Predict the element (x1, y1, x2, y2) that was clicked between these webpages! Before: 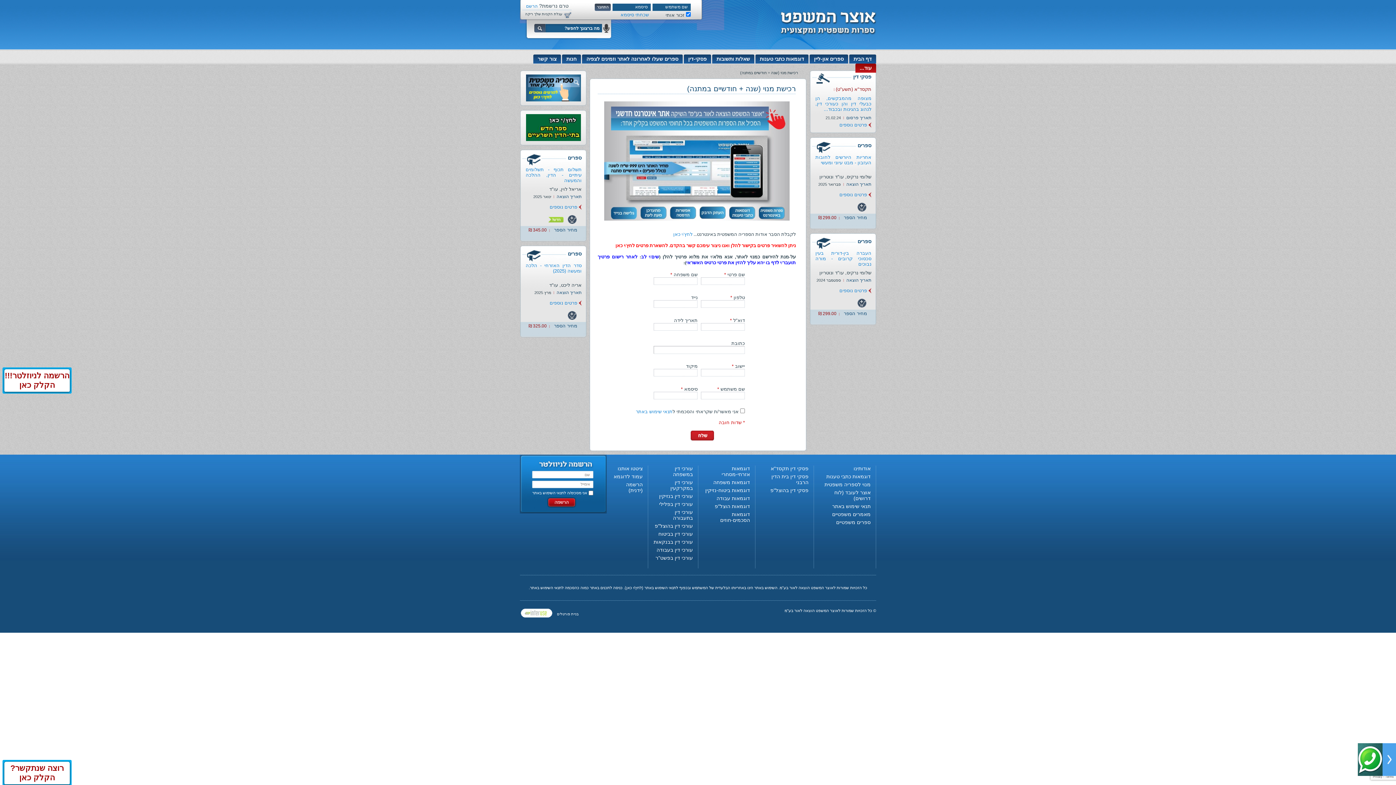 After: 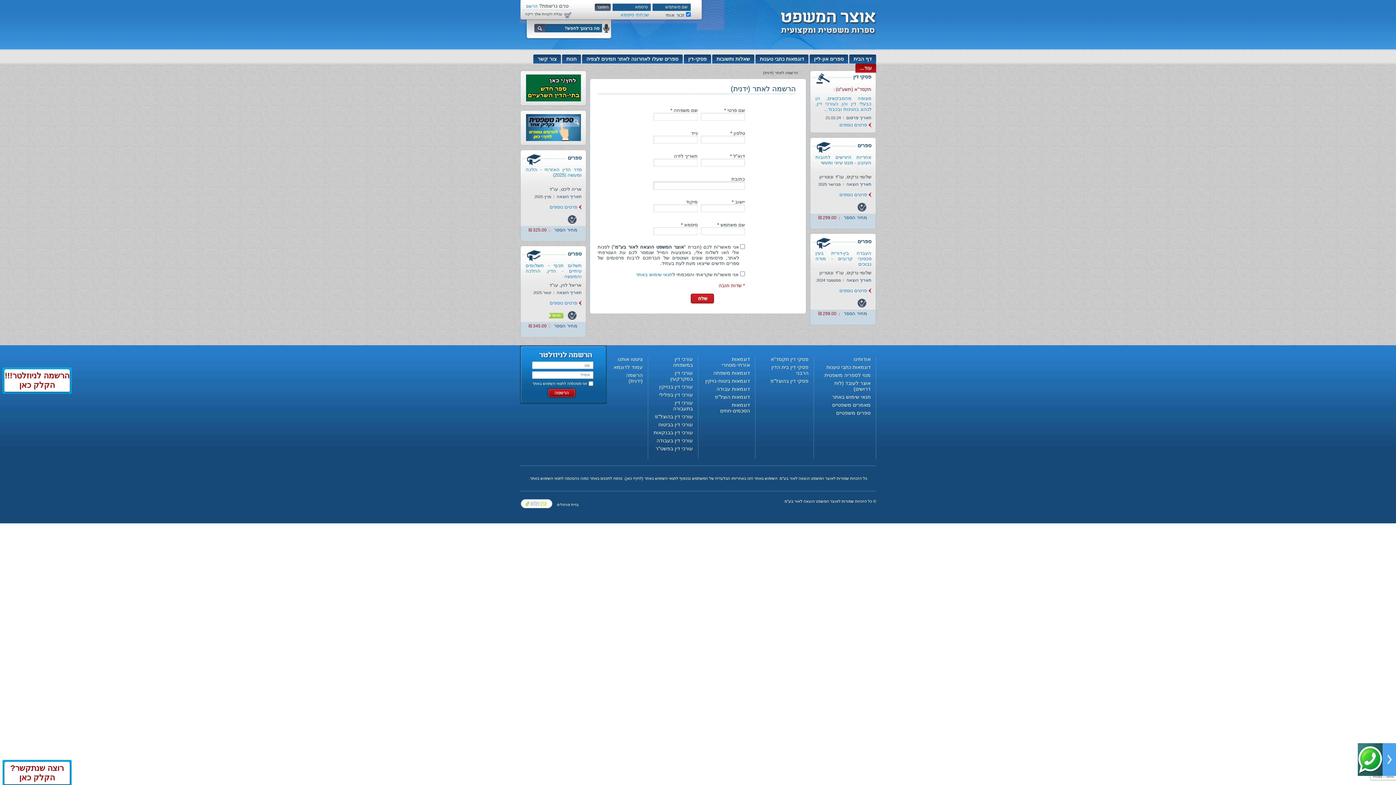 Action: bbox: (626, 481, 642, 493) label: הרשמה (ידנית)